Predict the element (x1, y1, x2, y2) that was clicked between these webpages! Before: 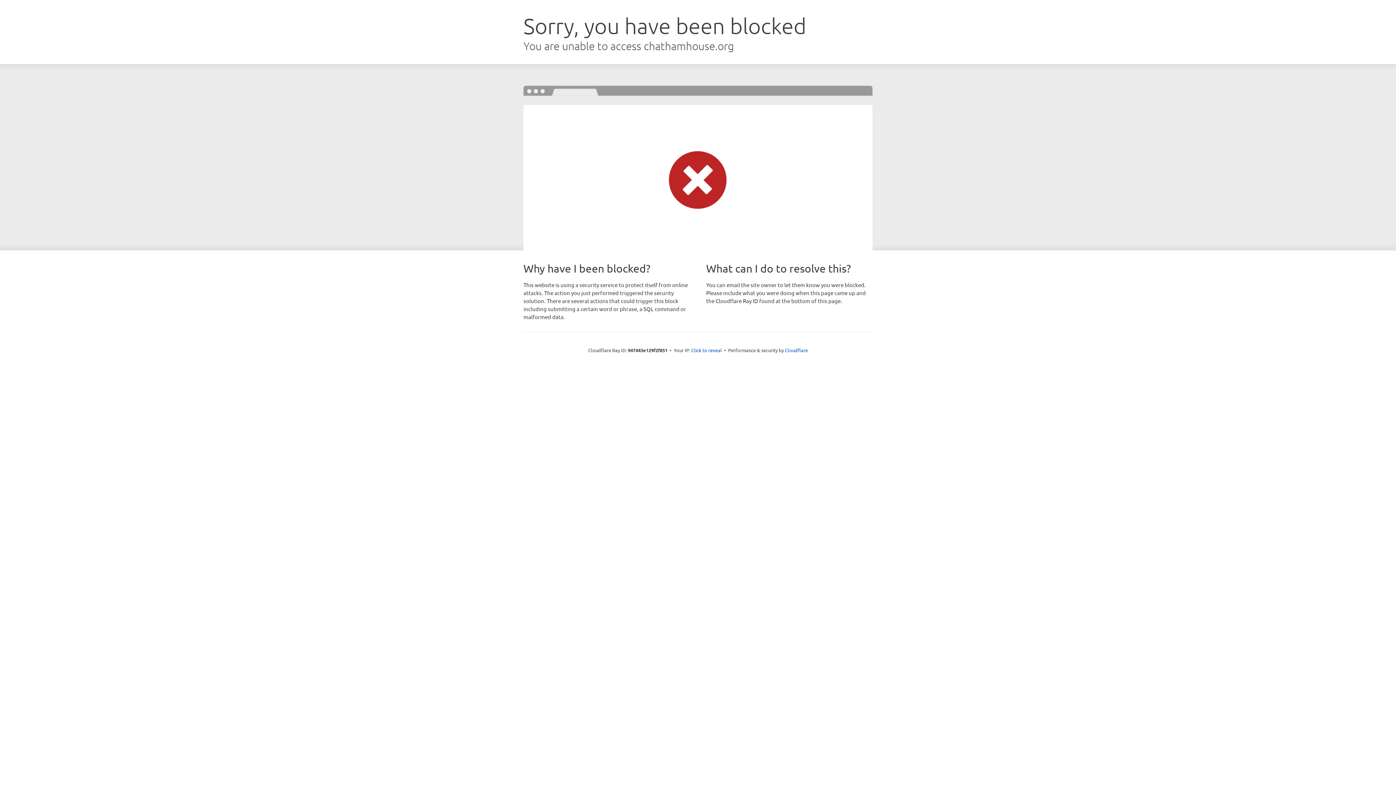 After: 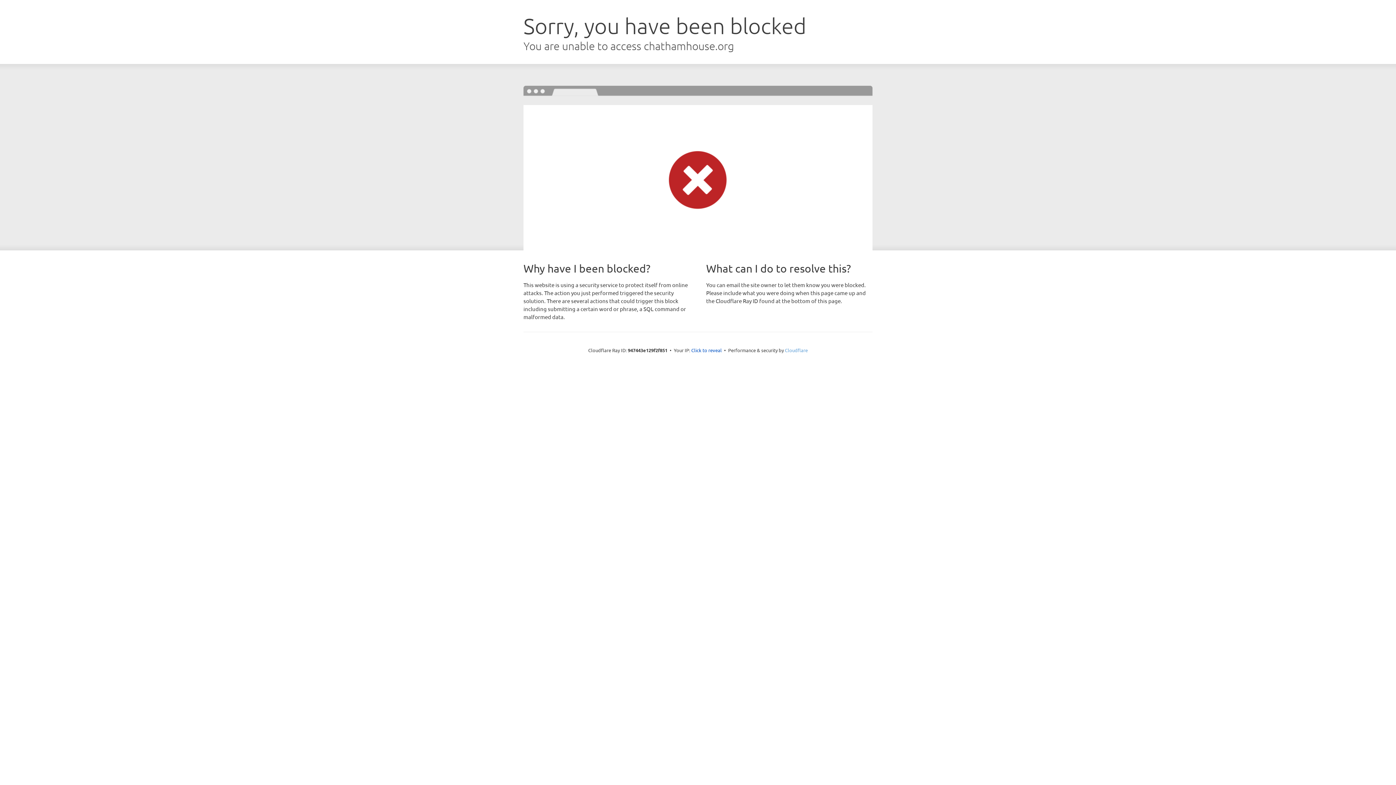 Action: label: Cloudflare bbox: (785, 347, 808, 353)